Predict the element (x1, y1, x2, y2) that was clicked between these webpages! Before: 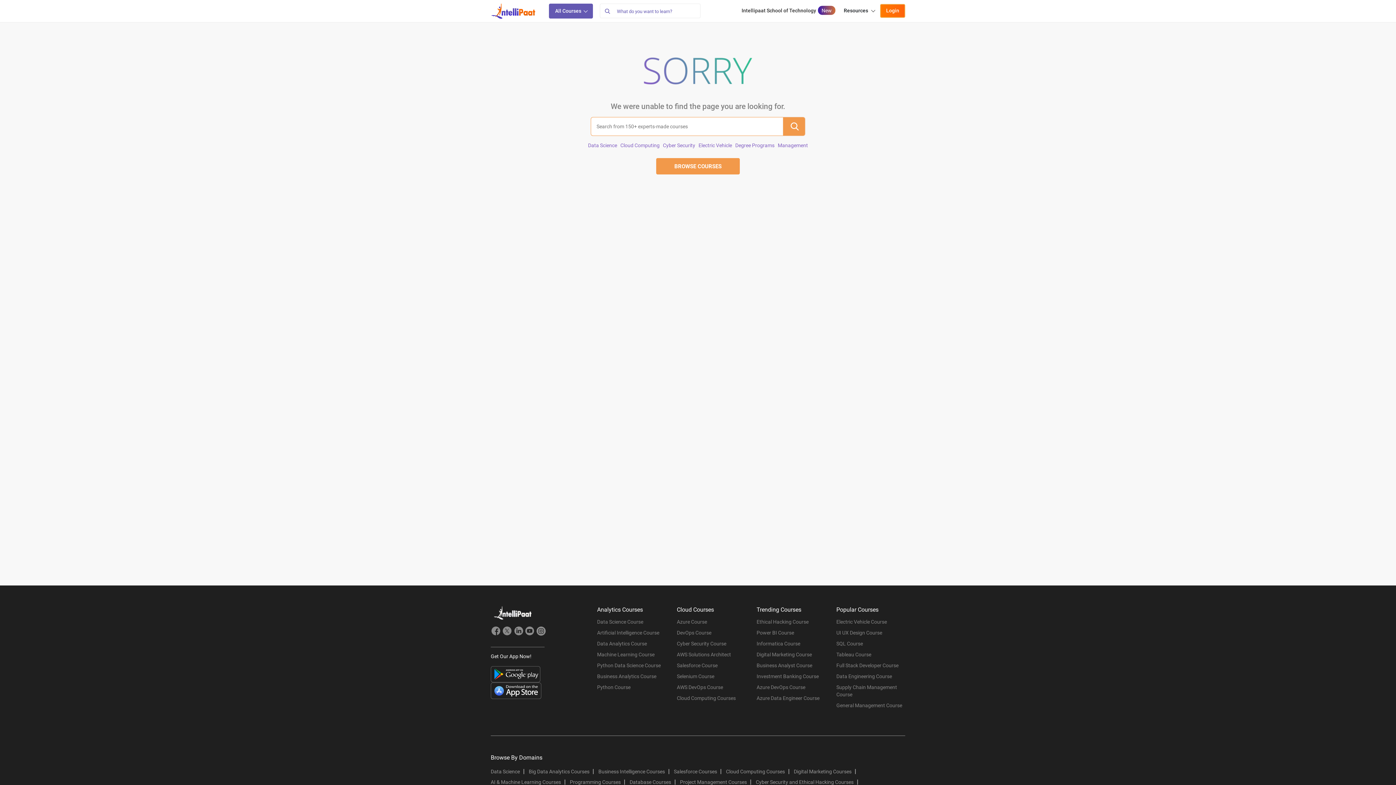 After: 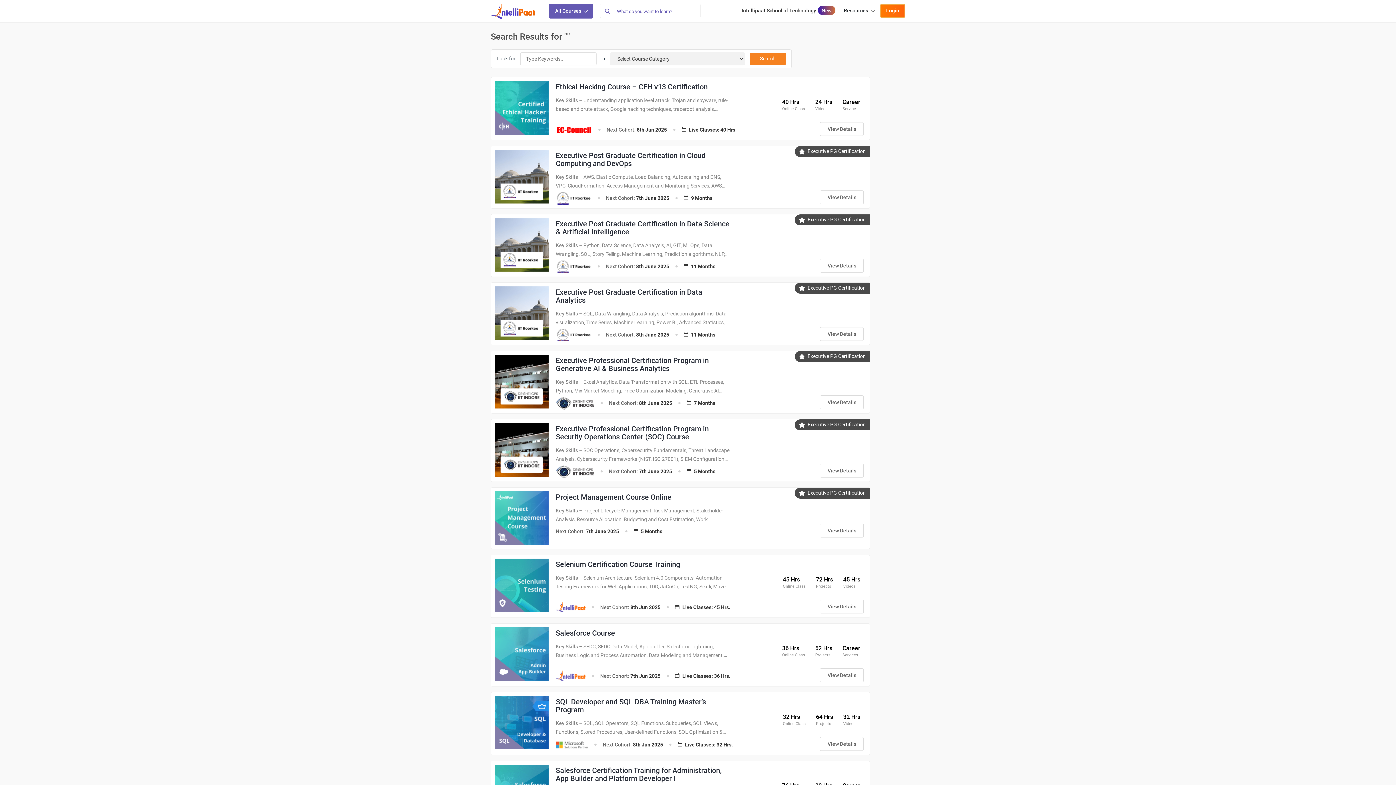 Action: bbox: (600, 3, 614, 18) label: Search